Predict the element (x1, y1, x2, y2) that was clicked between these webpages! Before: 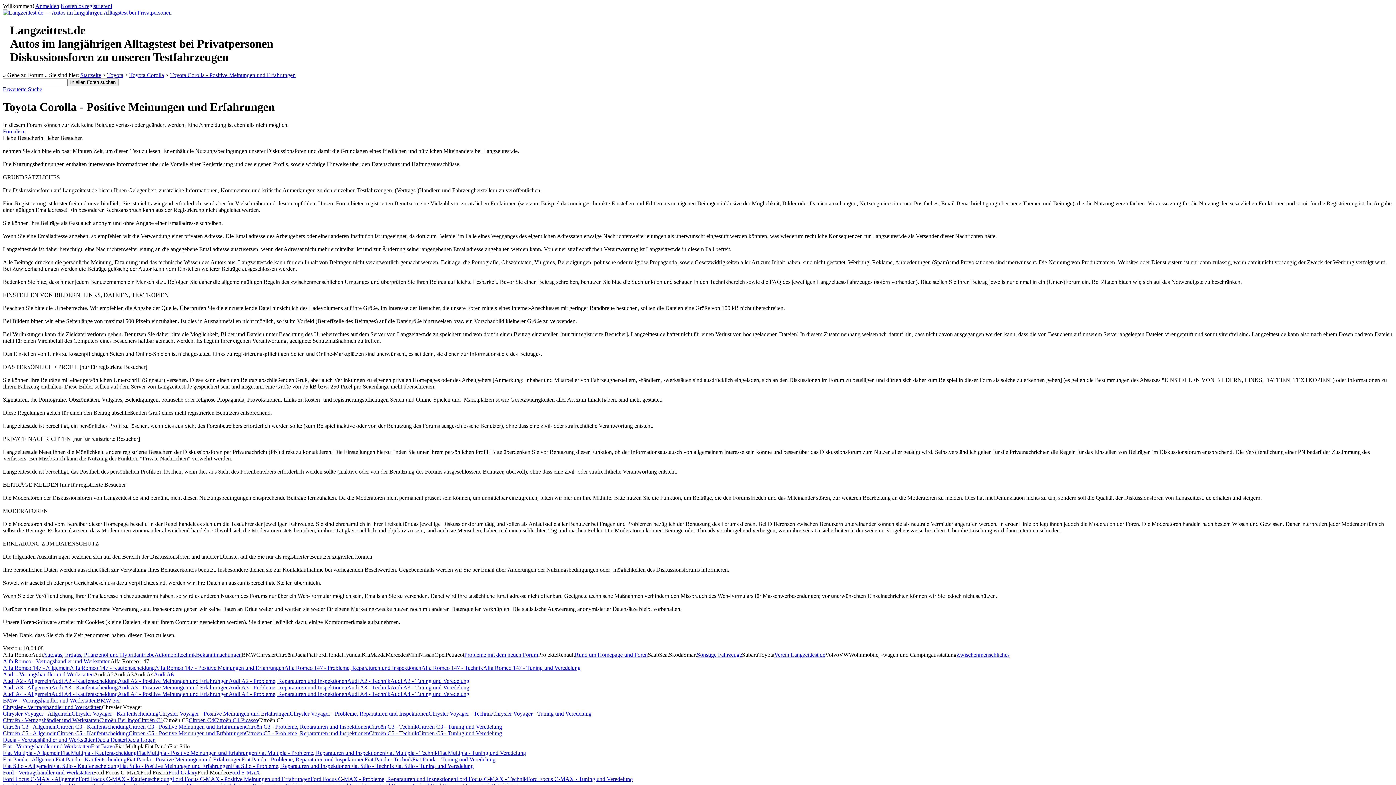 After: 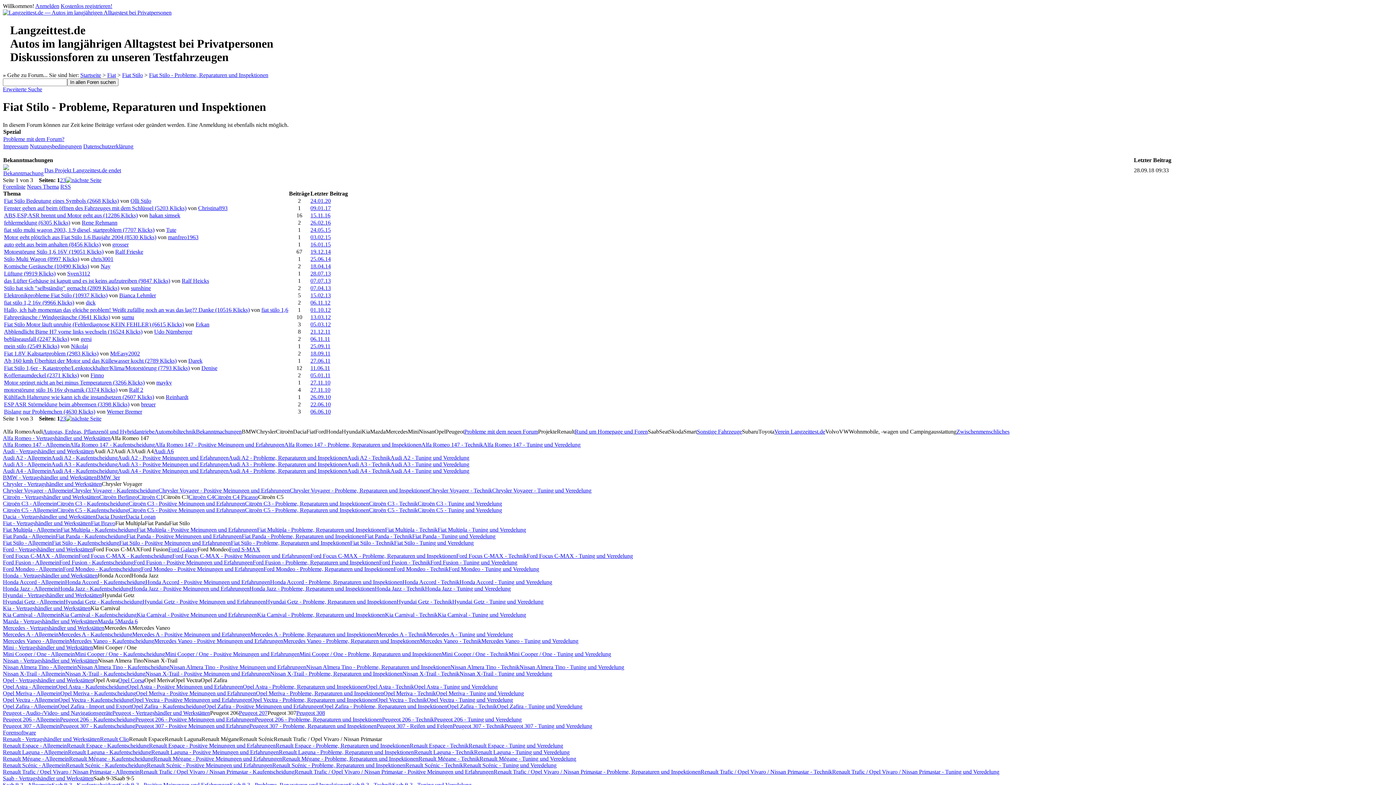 Action: bbox: (230, 763, 350, 769) label: Fiat Stilo - Probleme, Reparaturen und Inspektionen